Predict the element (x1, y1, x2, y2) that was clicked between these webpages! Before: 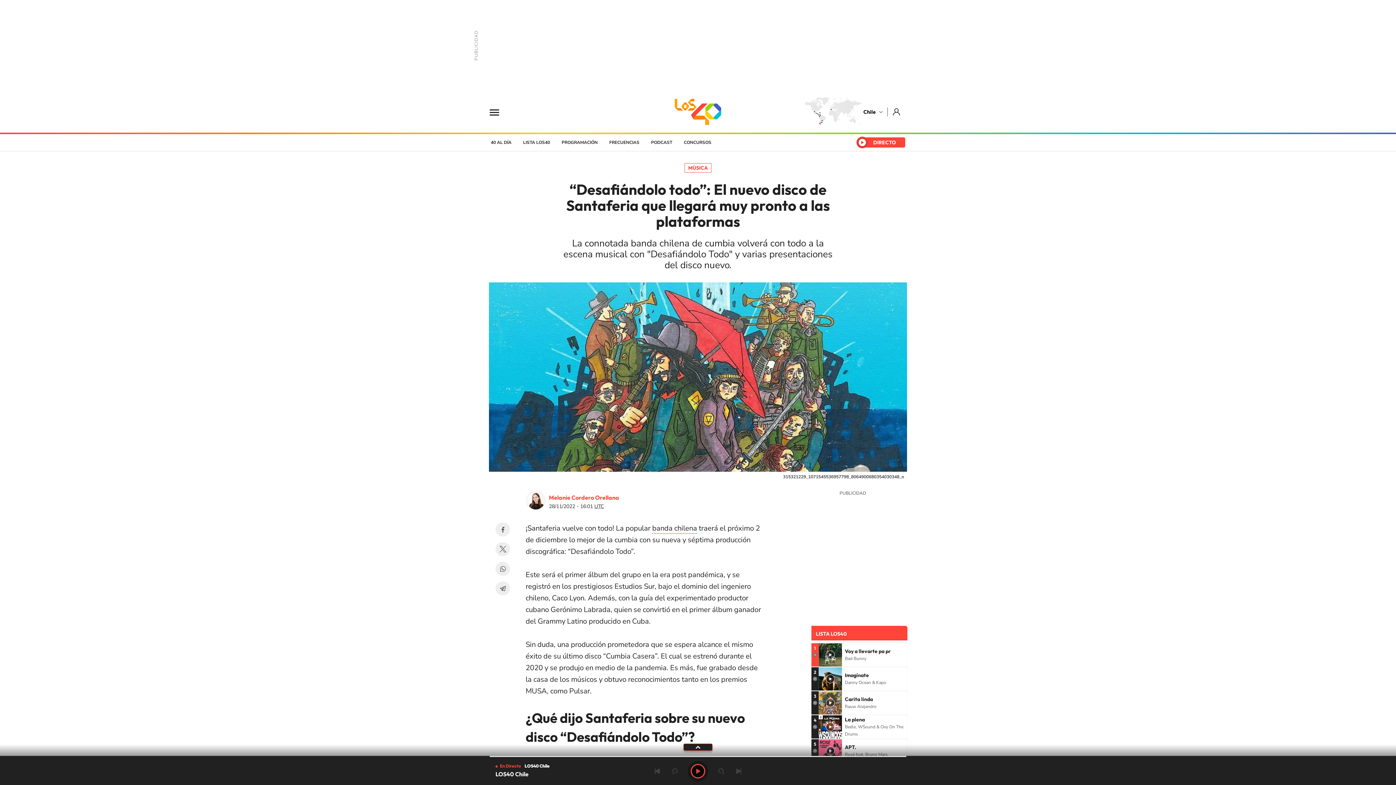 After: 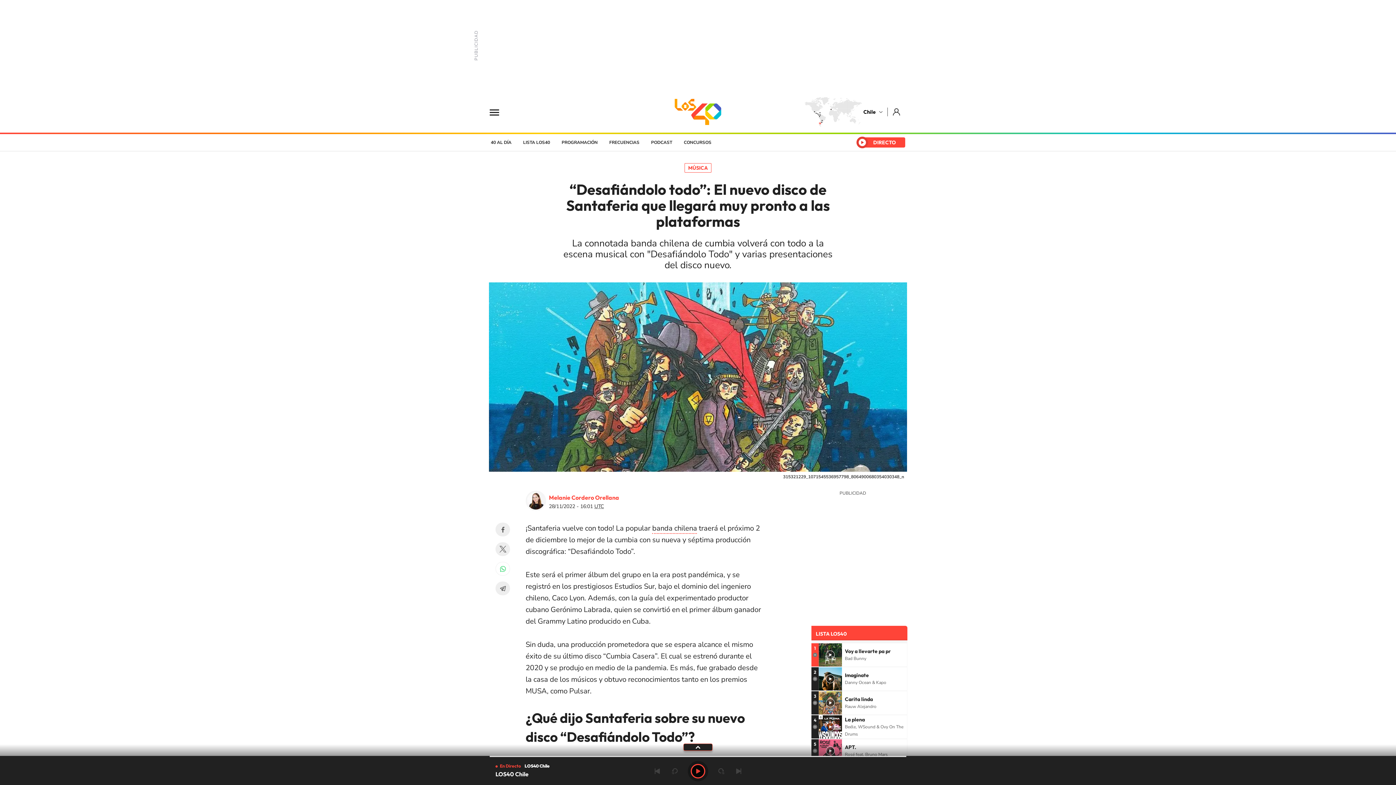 Action: label: WhatsApp bbox: (495, 562, 510, 576)